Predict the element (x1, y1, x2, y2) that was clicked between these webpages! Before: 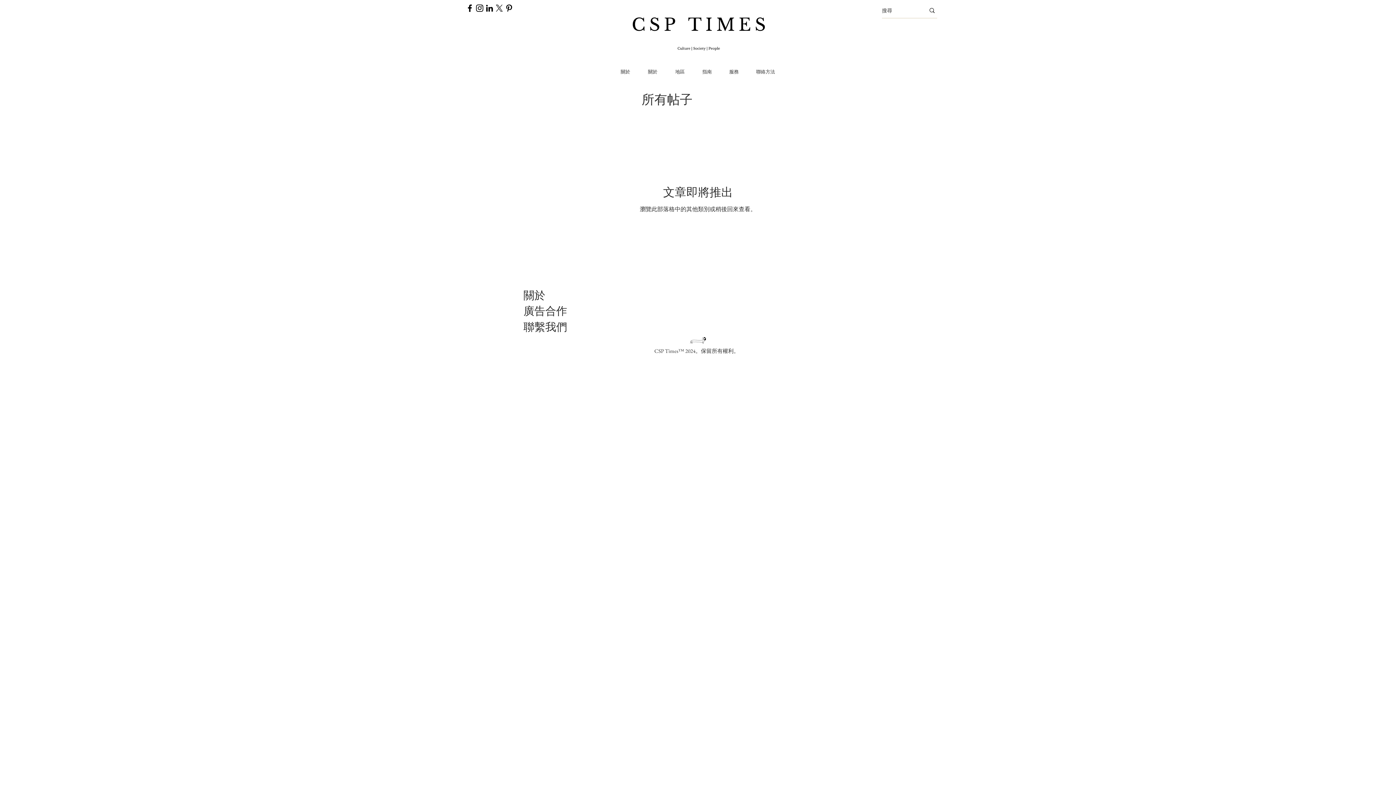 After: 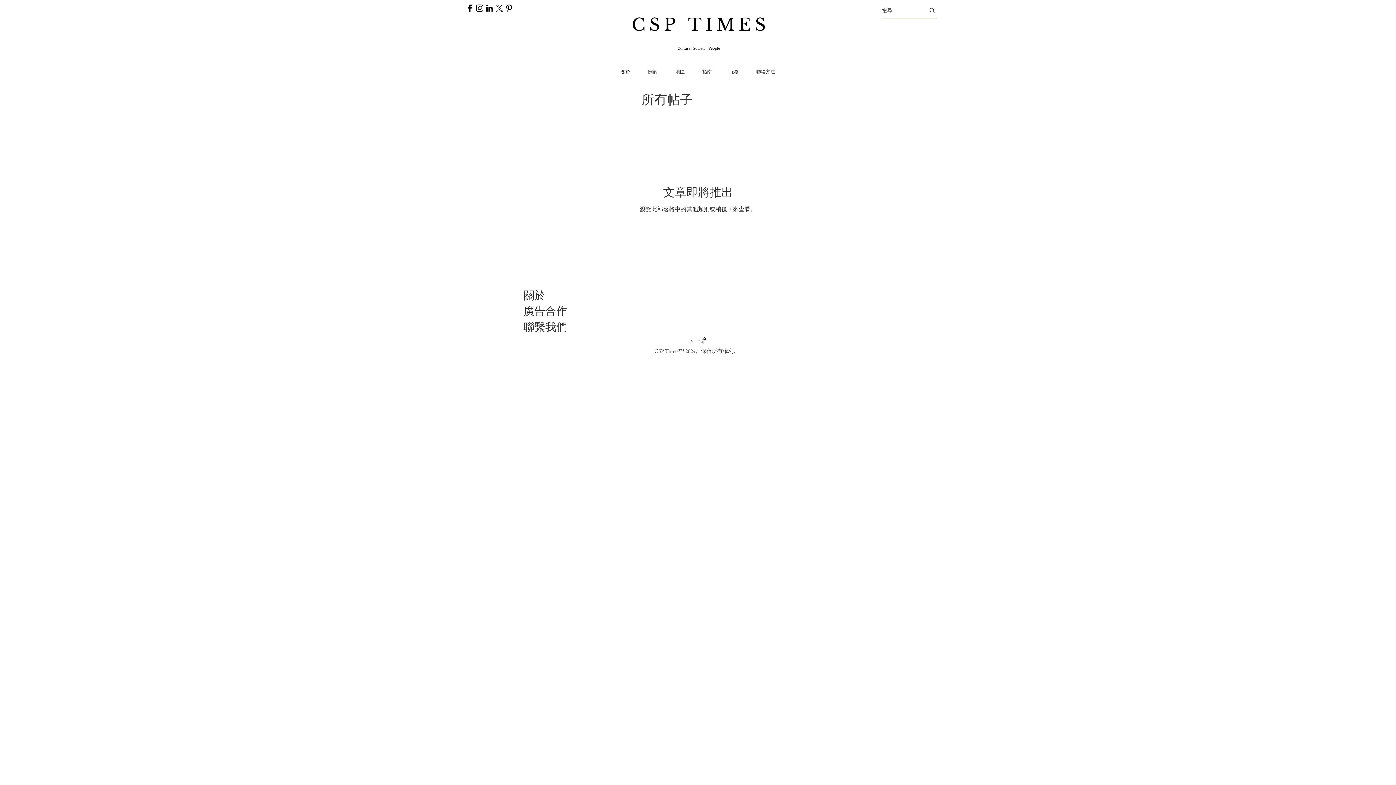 Action: bbox: (484, 3, 494, 13) label: LinkedIn